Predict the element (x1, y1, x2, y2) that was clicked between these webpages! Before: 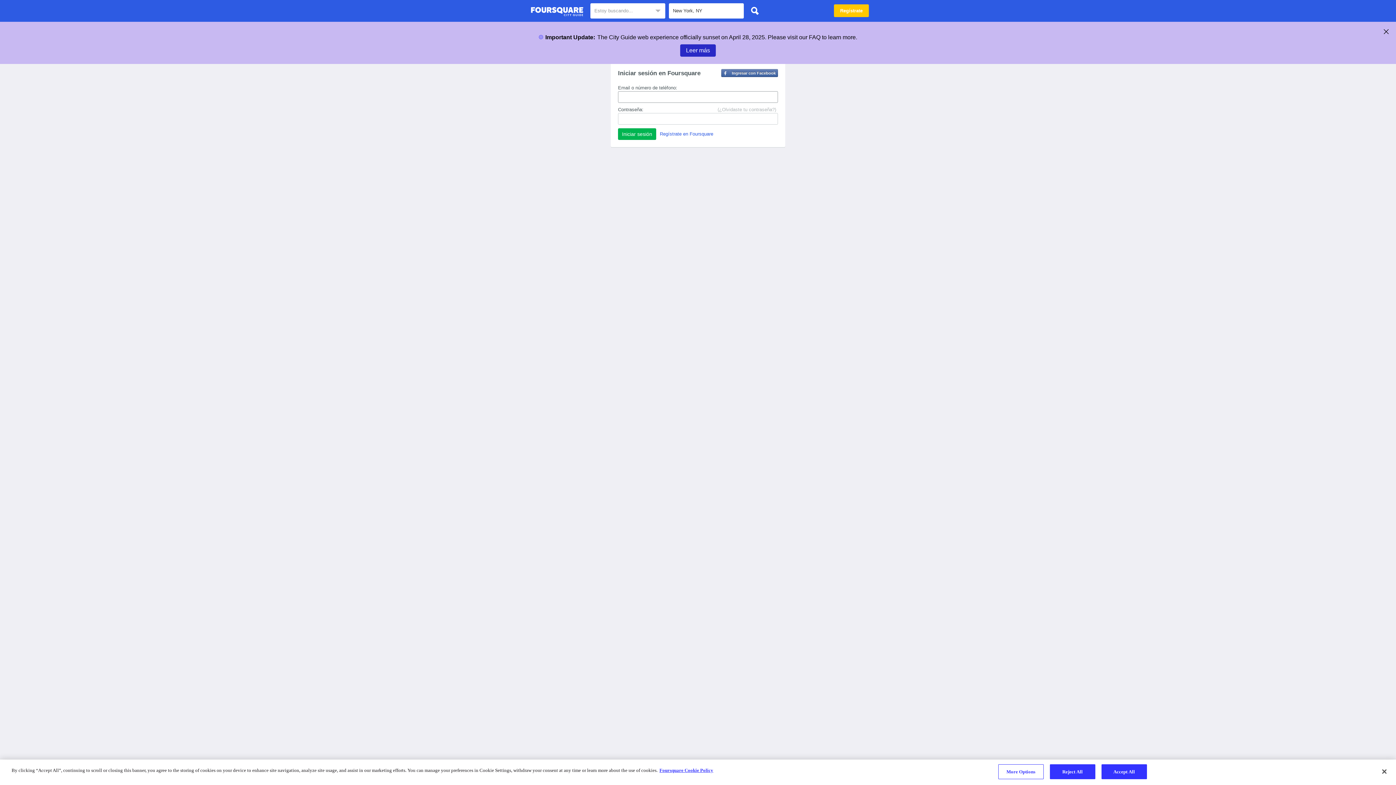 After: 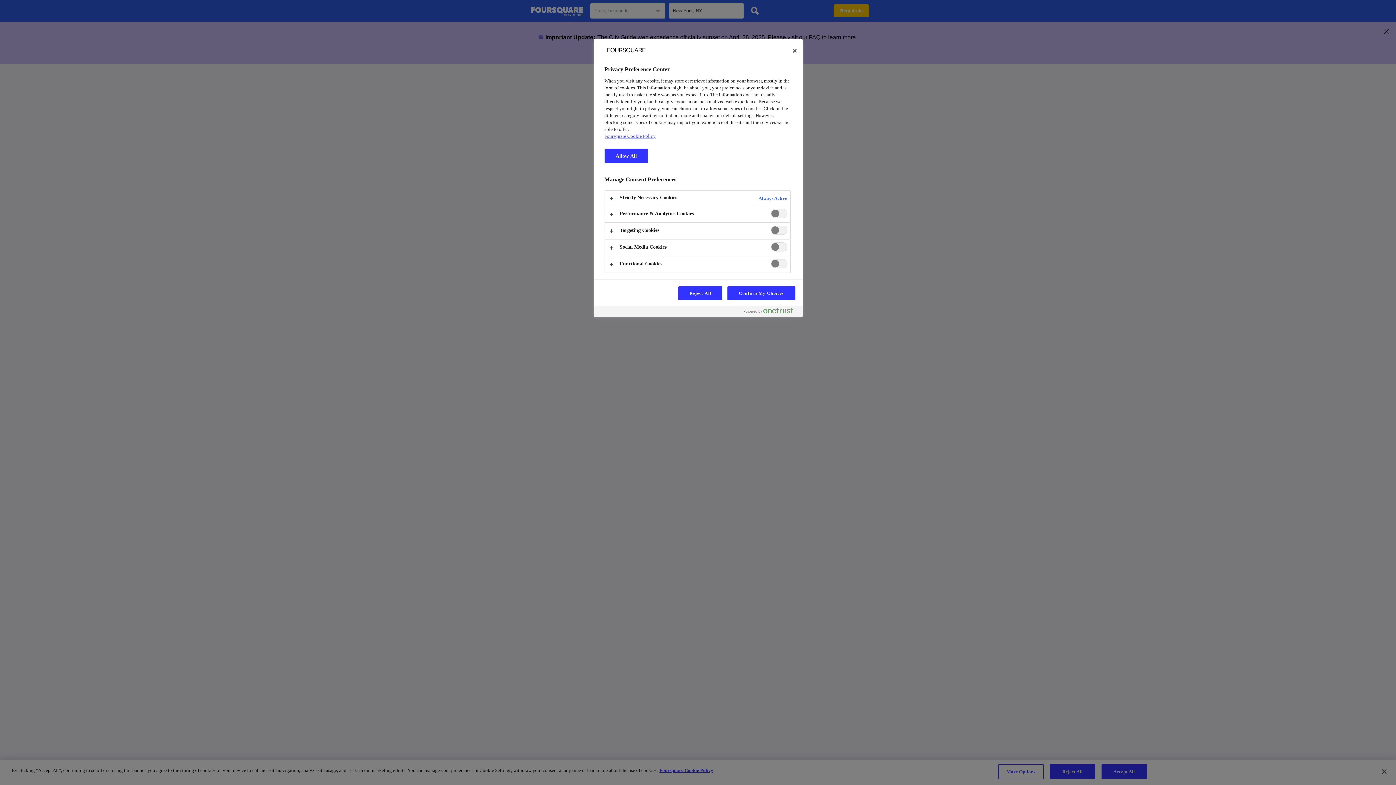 Action: bbox: (998, 764, 1043, 779) label: More Options